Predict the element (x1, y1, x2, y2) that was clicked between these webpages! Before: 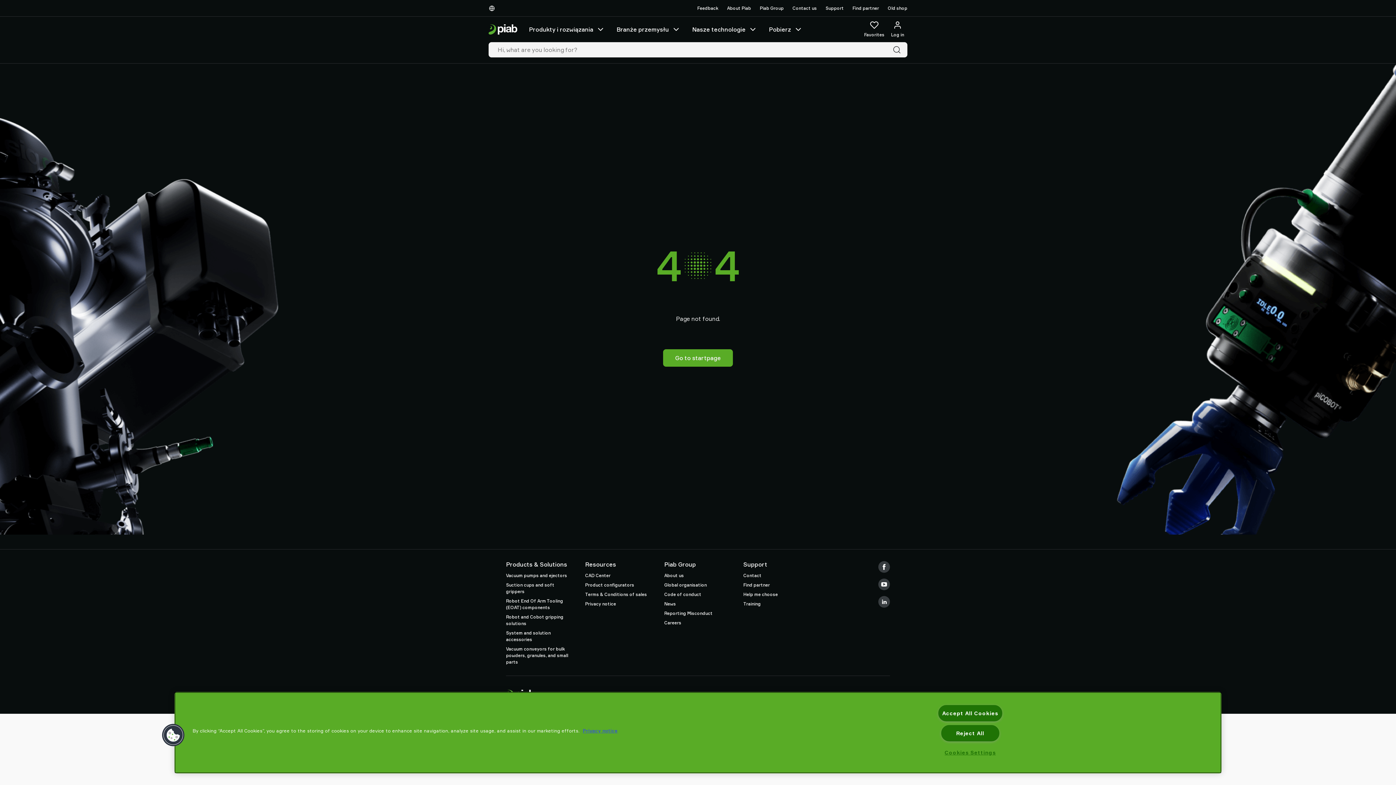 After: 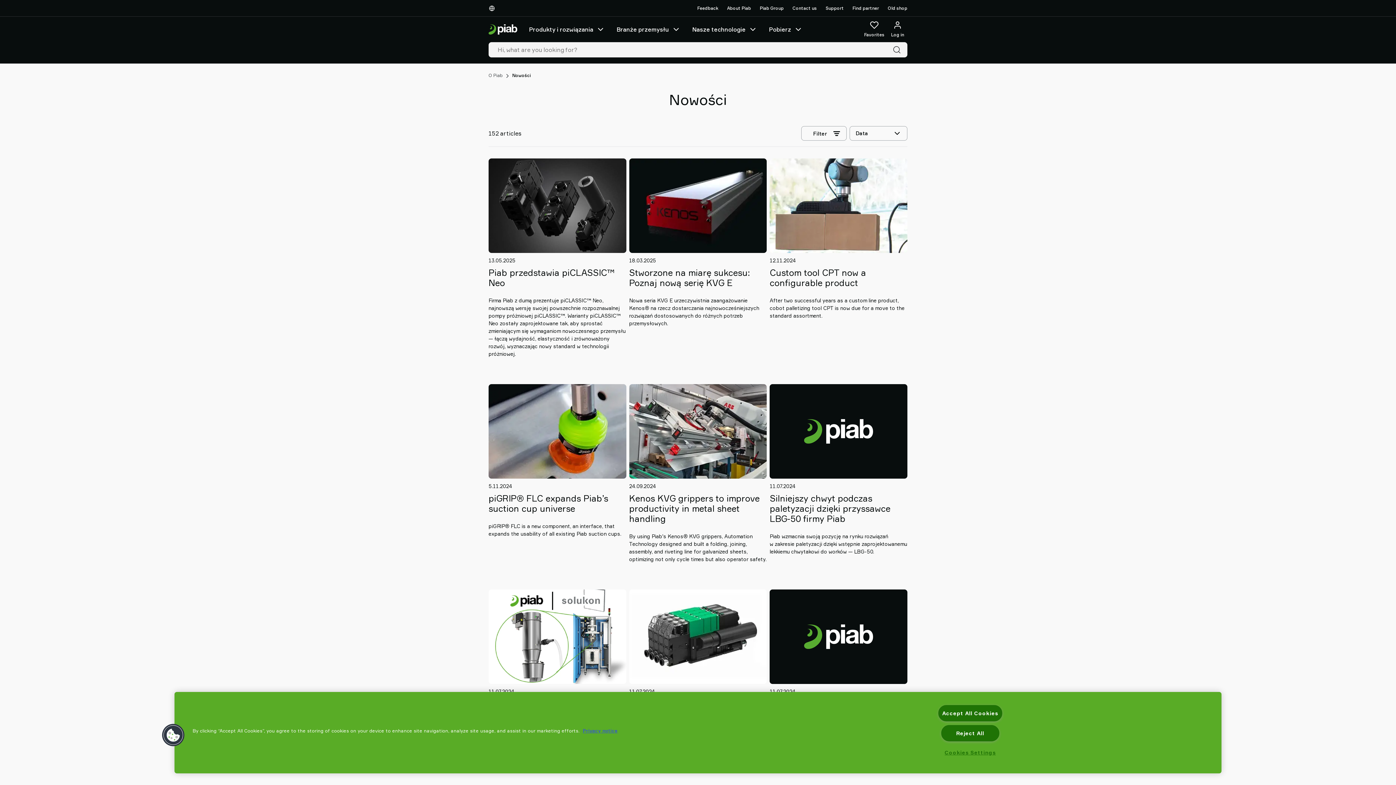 Action: bbox: (664, 599, 731, 609) label: News